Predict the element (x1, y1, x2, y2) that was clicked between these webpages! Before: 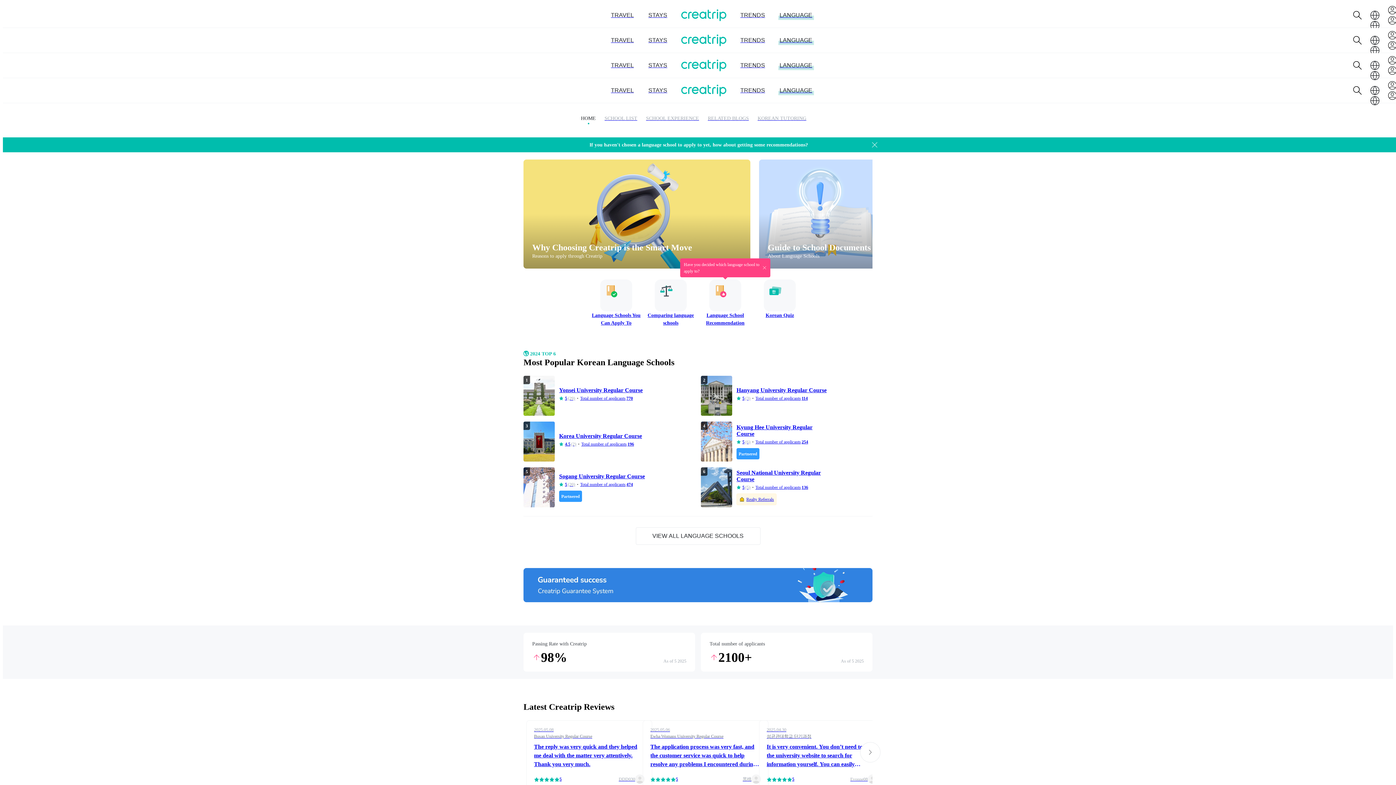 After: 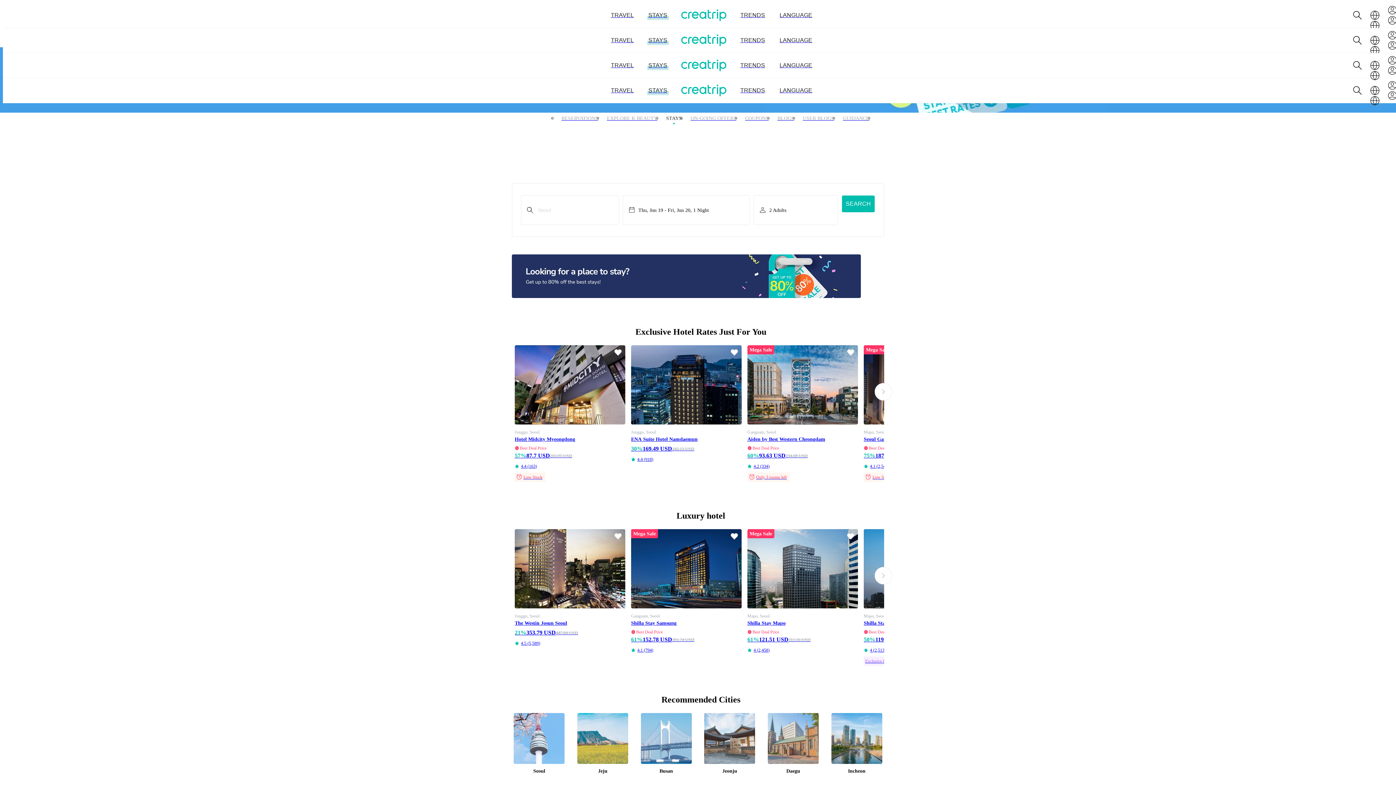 Action: bbox: (648, 12, 667, 18) label: STAYS